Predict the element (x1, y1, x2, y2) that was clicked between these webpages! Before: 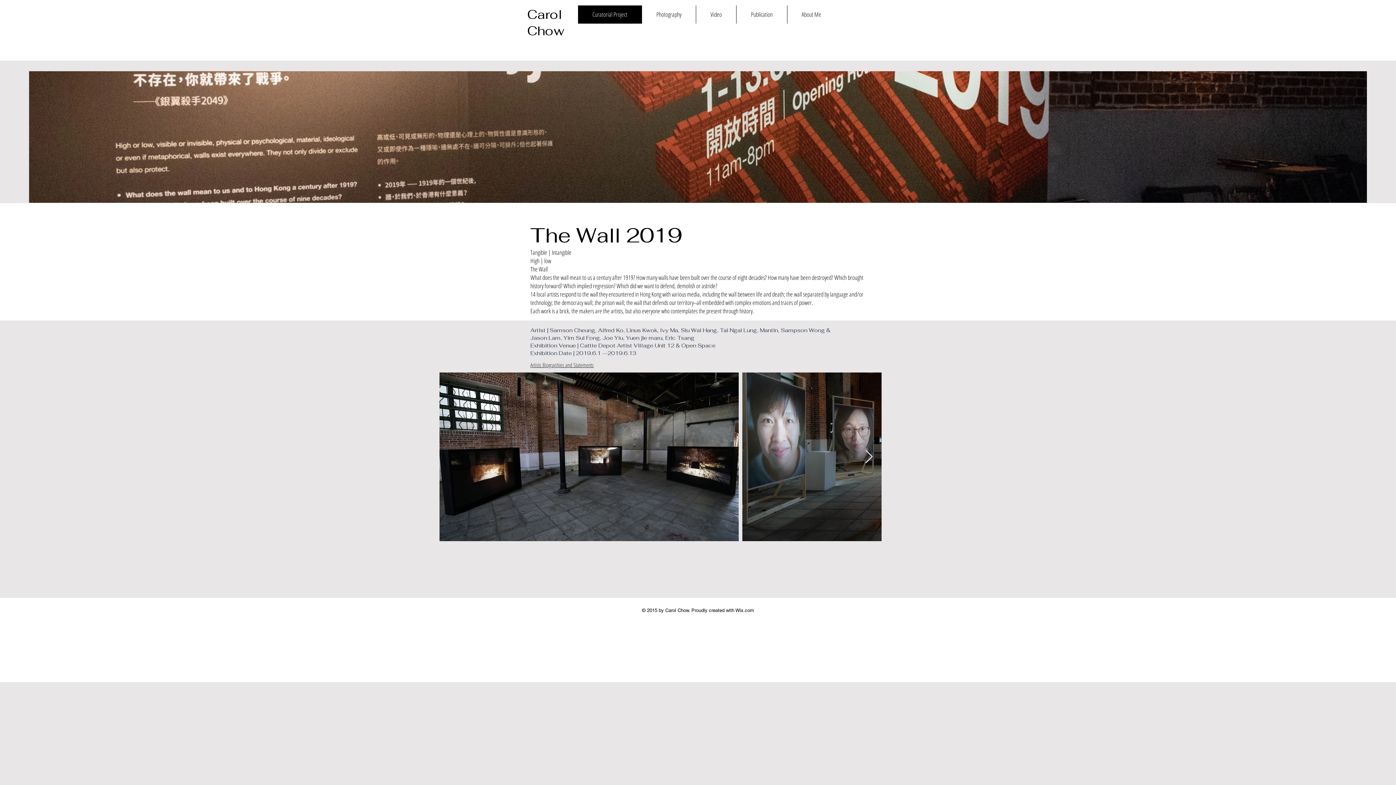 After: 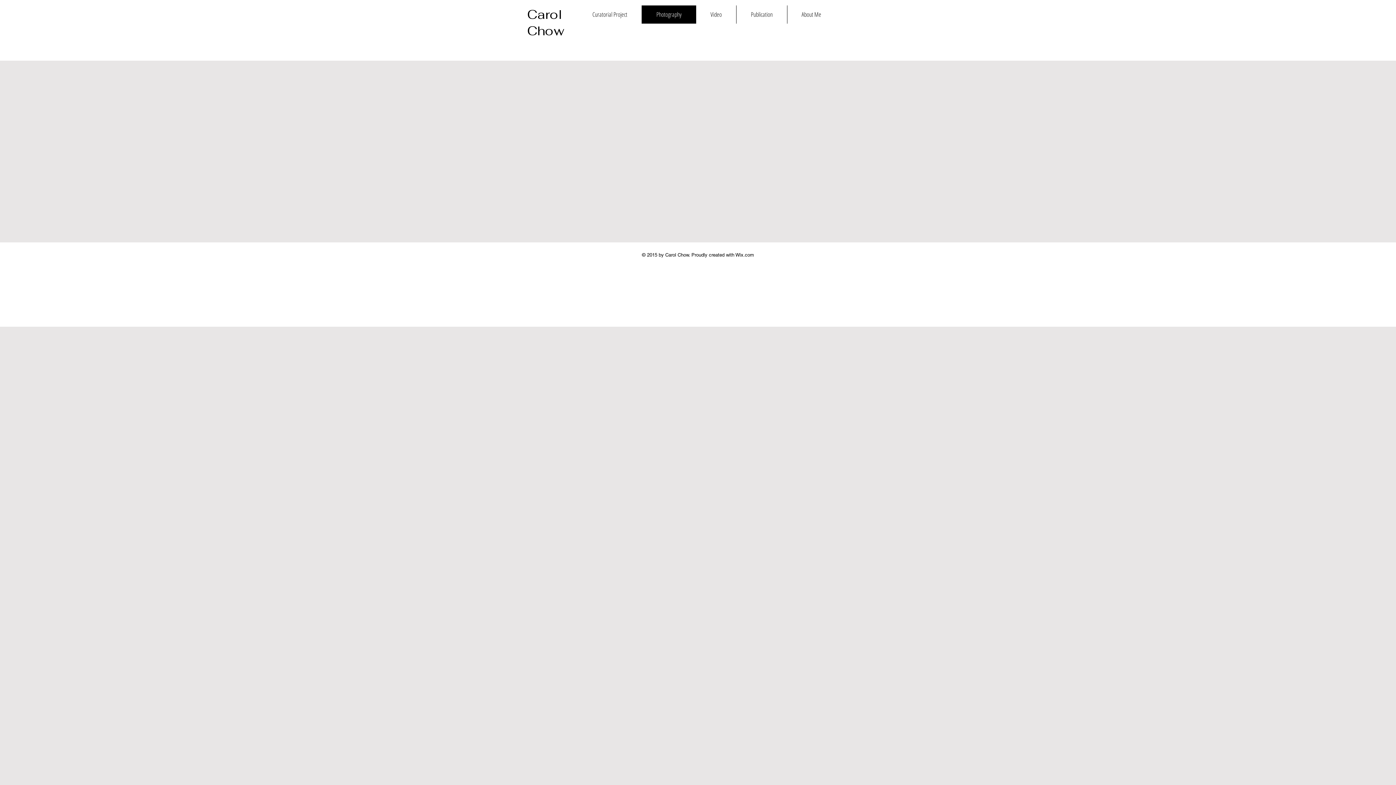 Action: bbox: (641, 5, 696, 23) label: Photography